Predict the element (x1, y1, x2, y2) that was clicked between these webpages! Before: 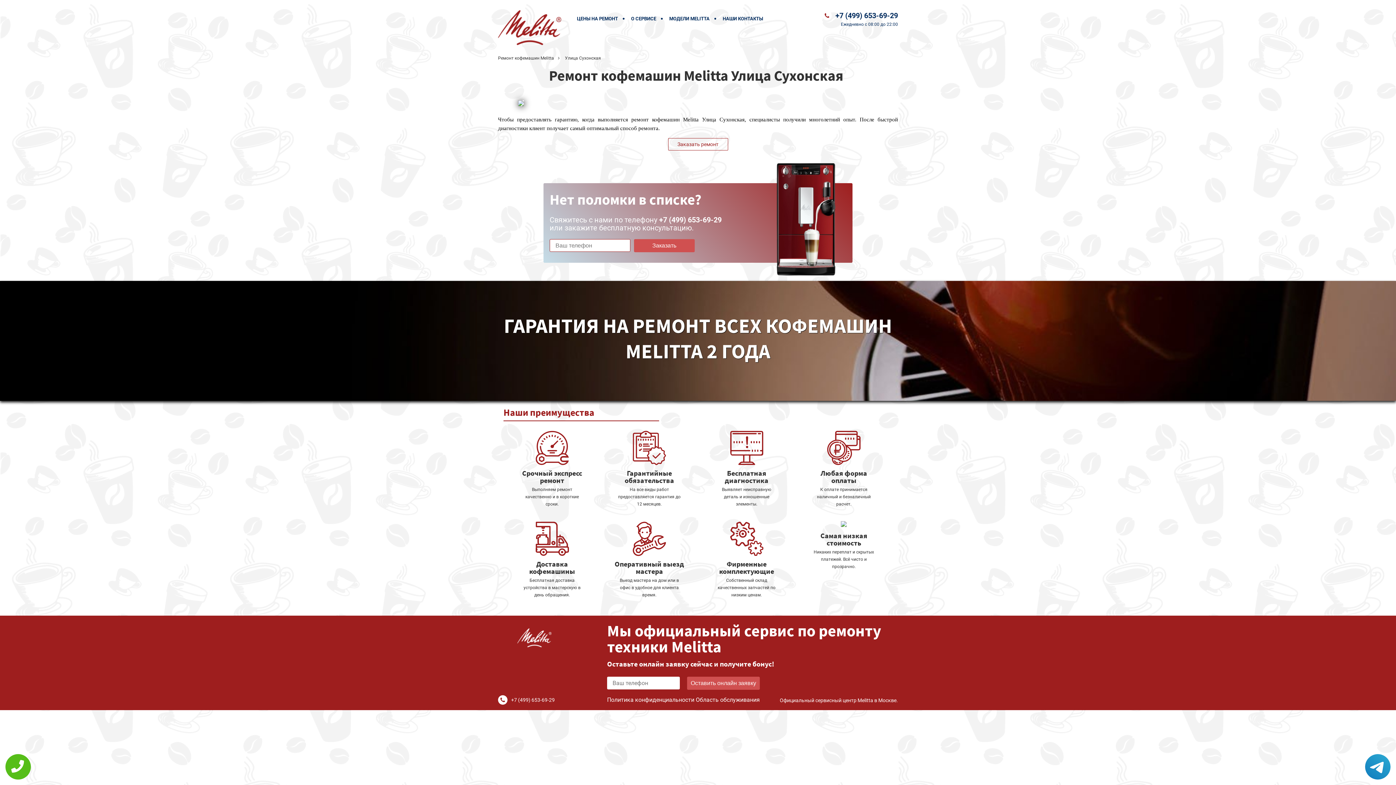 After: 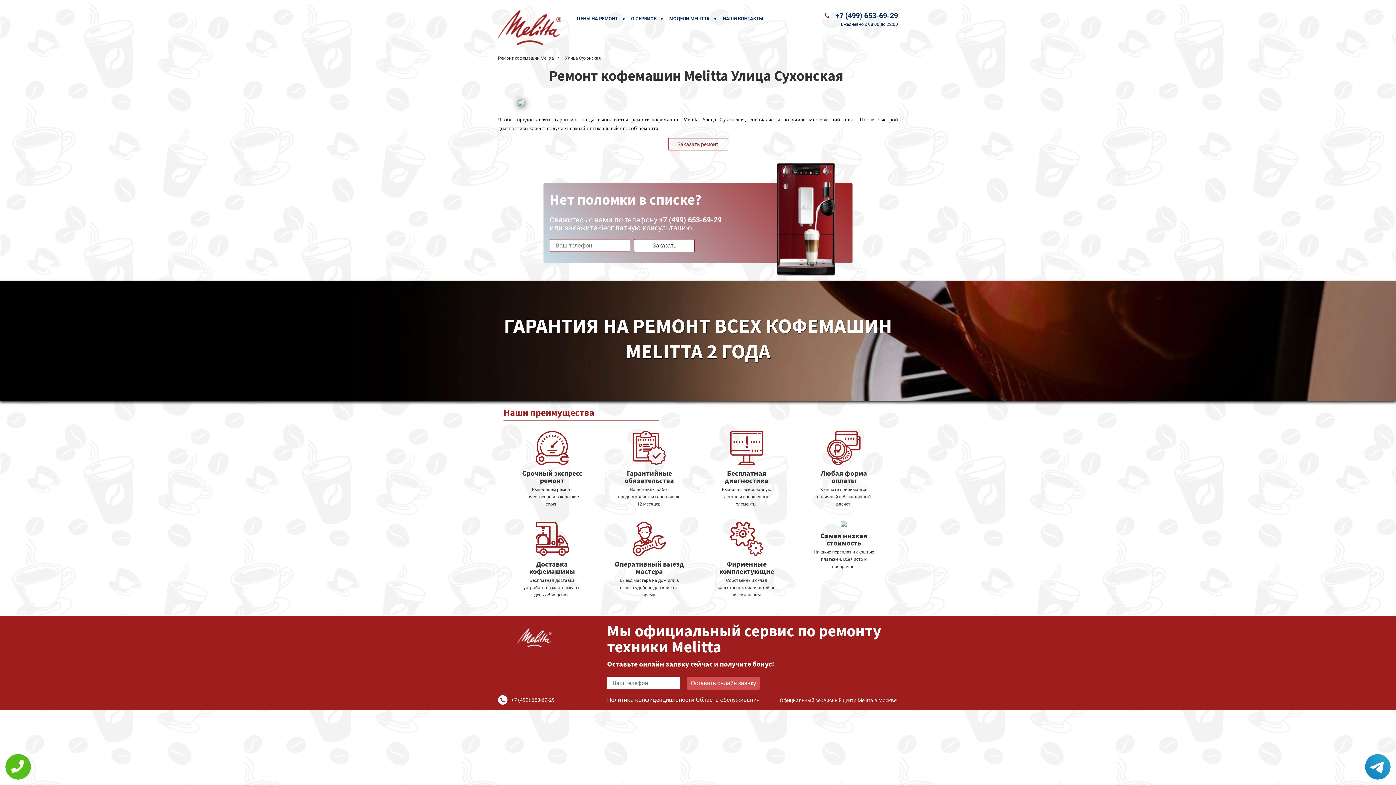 Action: label: Заказать bbox: (634, 239, 694, 252)